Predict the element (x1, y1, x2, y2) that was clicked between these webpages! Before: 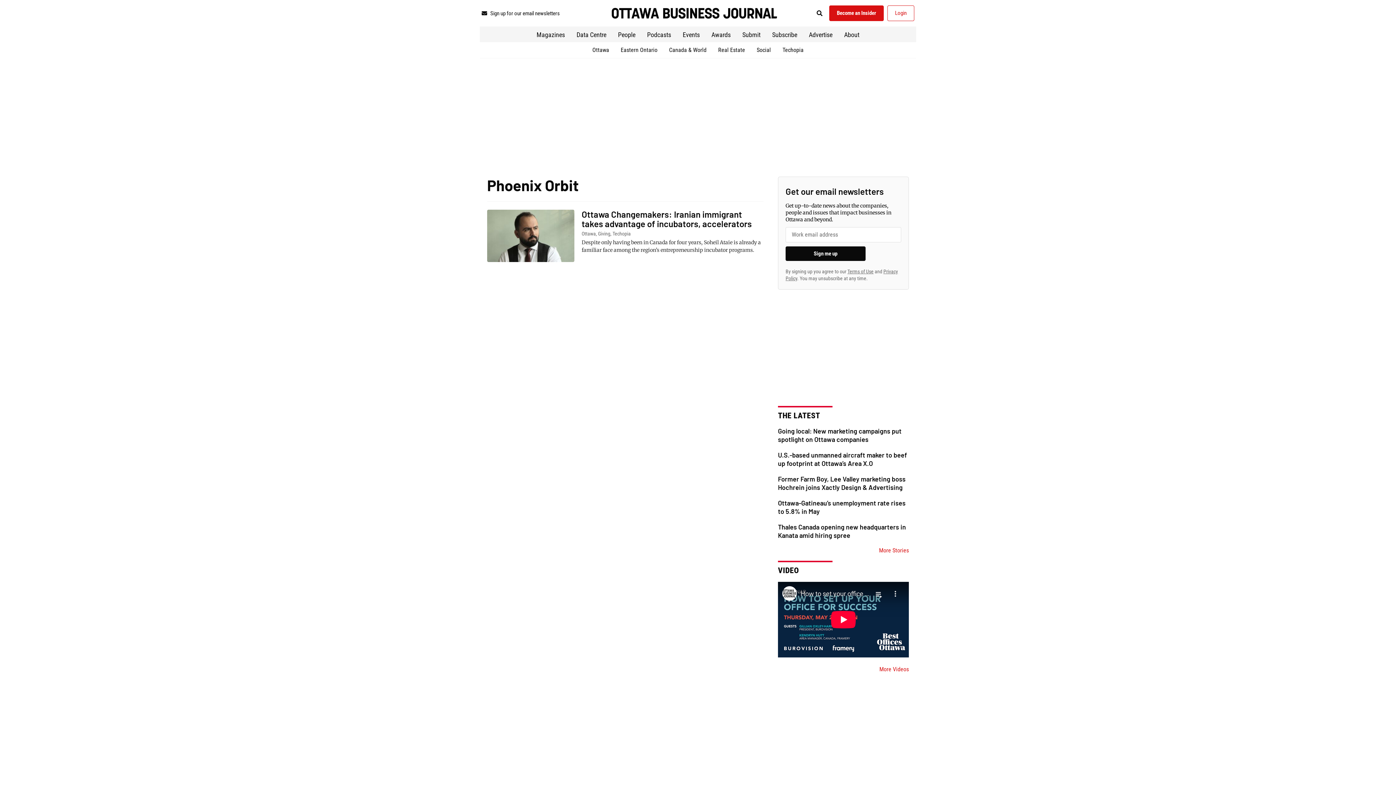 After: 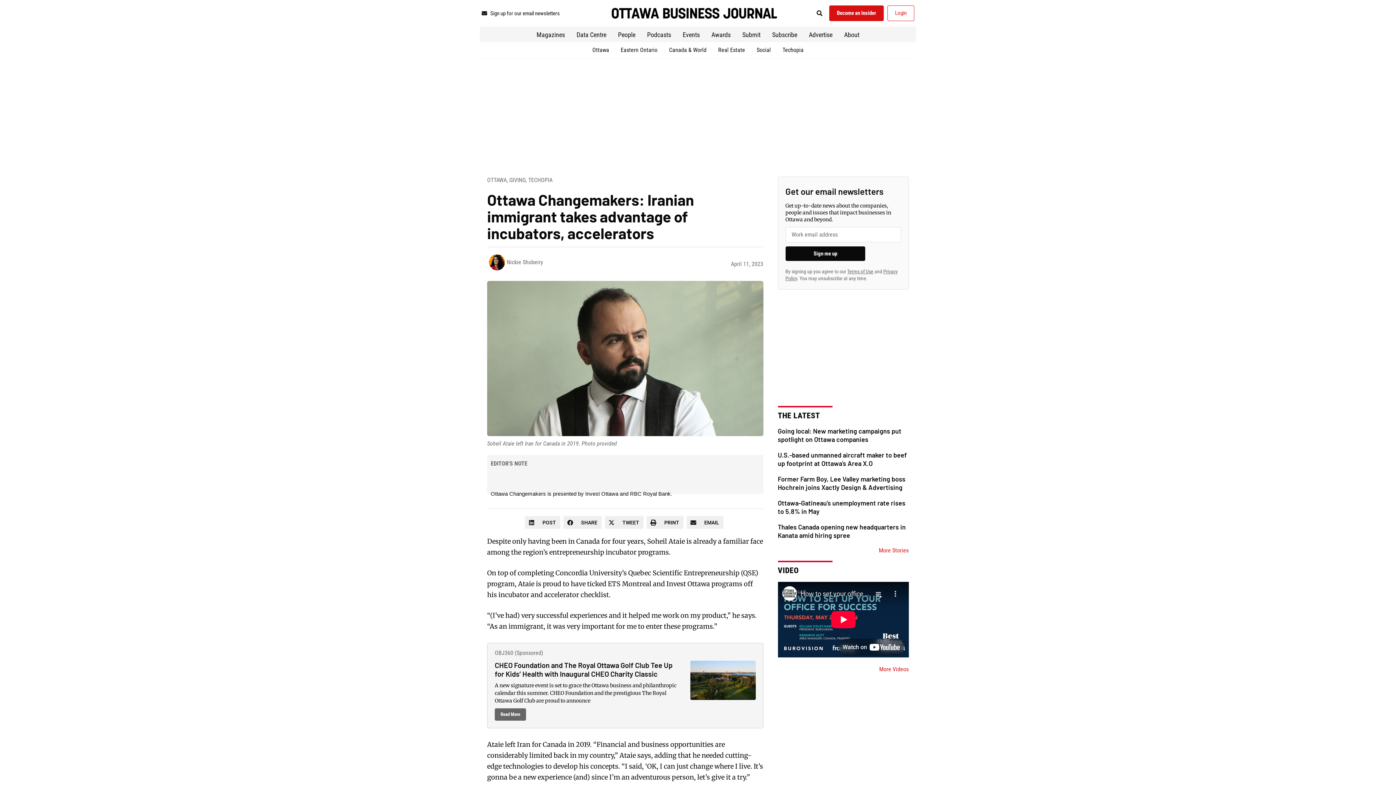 Action: label: Ottawa Changemakers: Iranian immigrant takes advantage of incubators, accelerators bbox: (581, 209, 752, 229)